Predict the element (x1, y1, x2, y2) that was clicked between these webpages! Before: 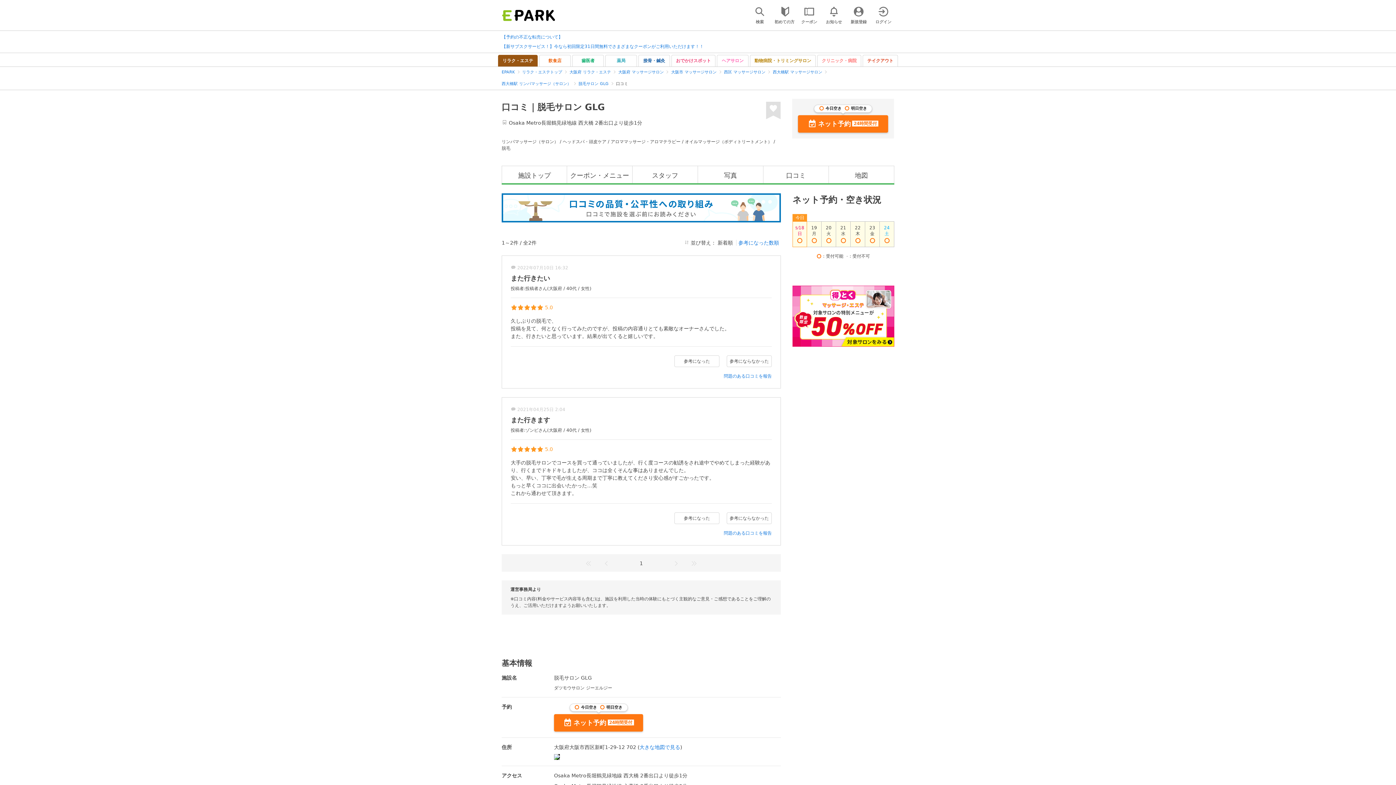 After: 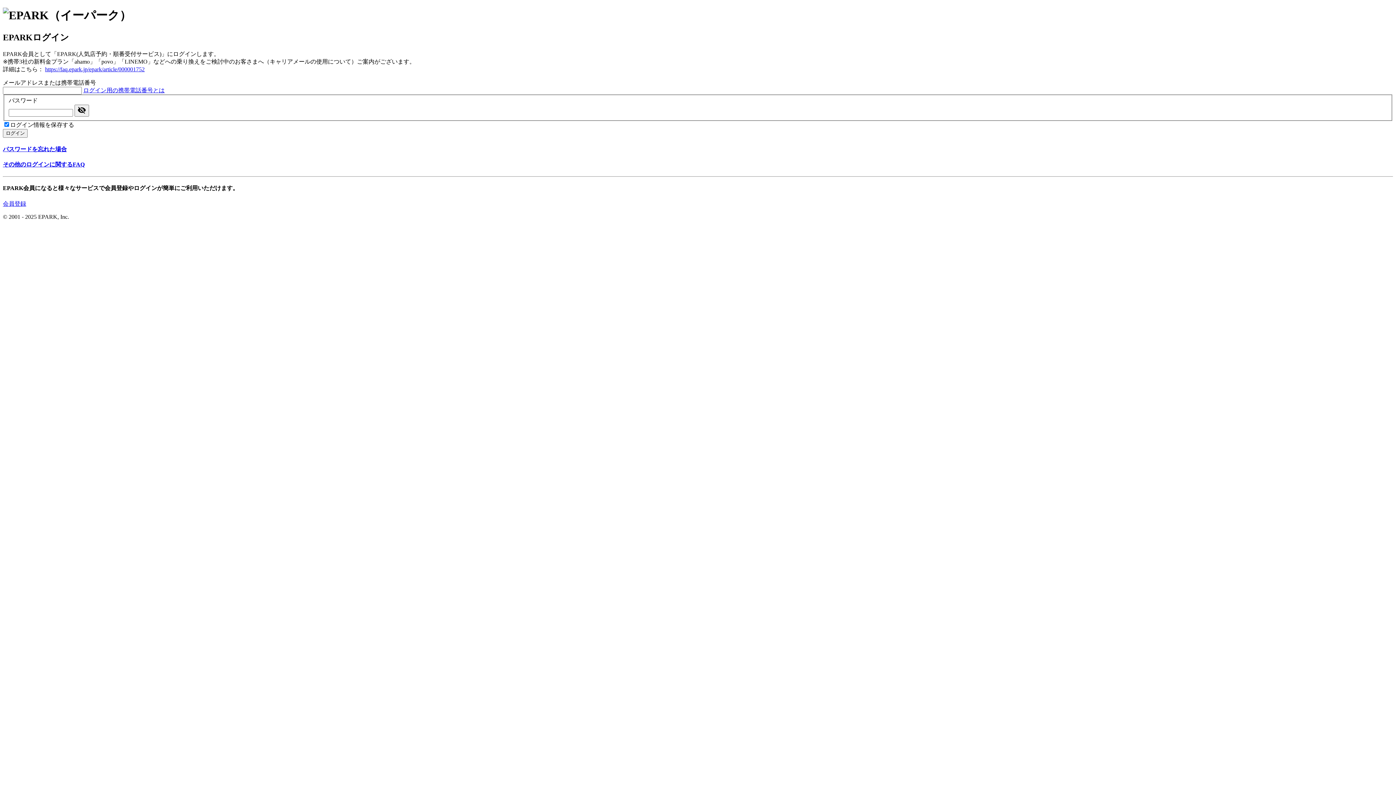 Action: bbox: (674, 512, 719, 524) label: 参考になった